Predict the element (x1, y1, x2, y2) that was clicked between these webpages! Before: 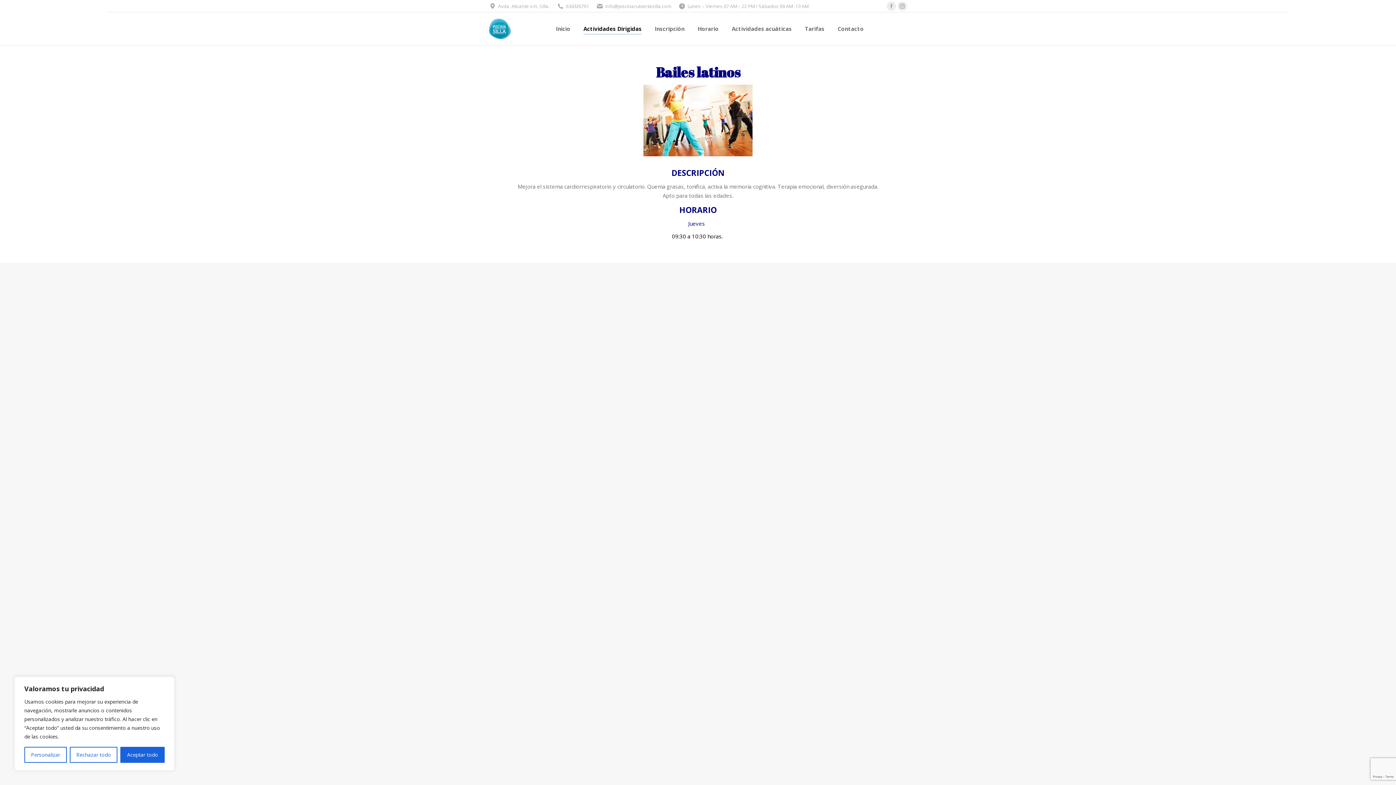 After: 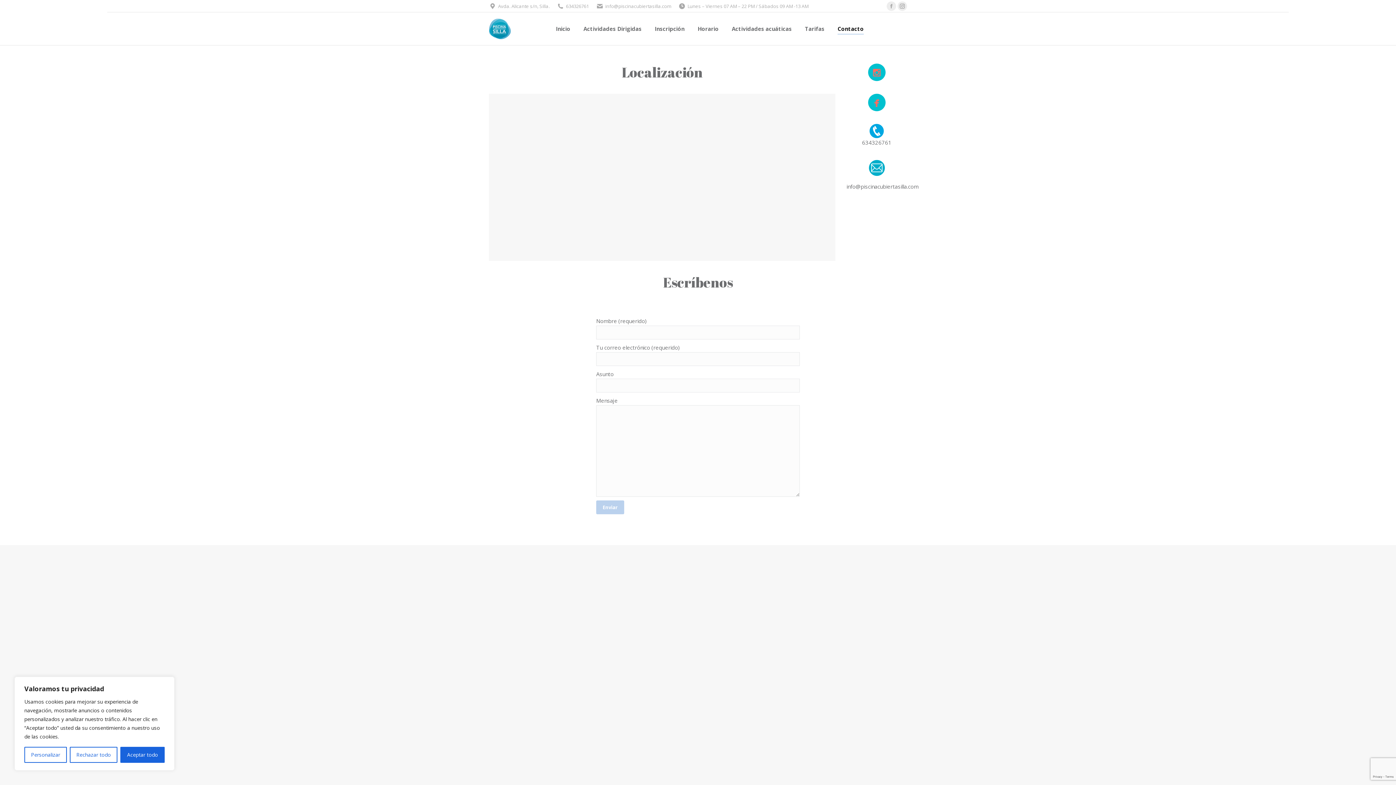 Action: label: Contacto bbox: (836, 18, 865, 38)